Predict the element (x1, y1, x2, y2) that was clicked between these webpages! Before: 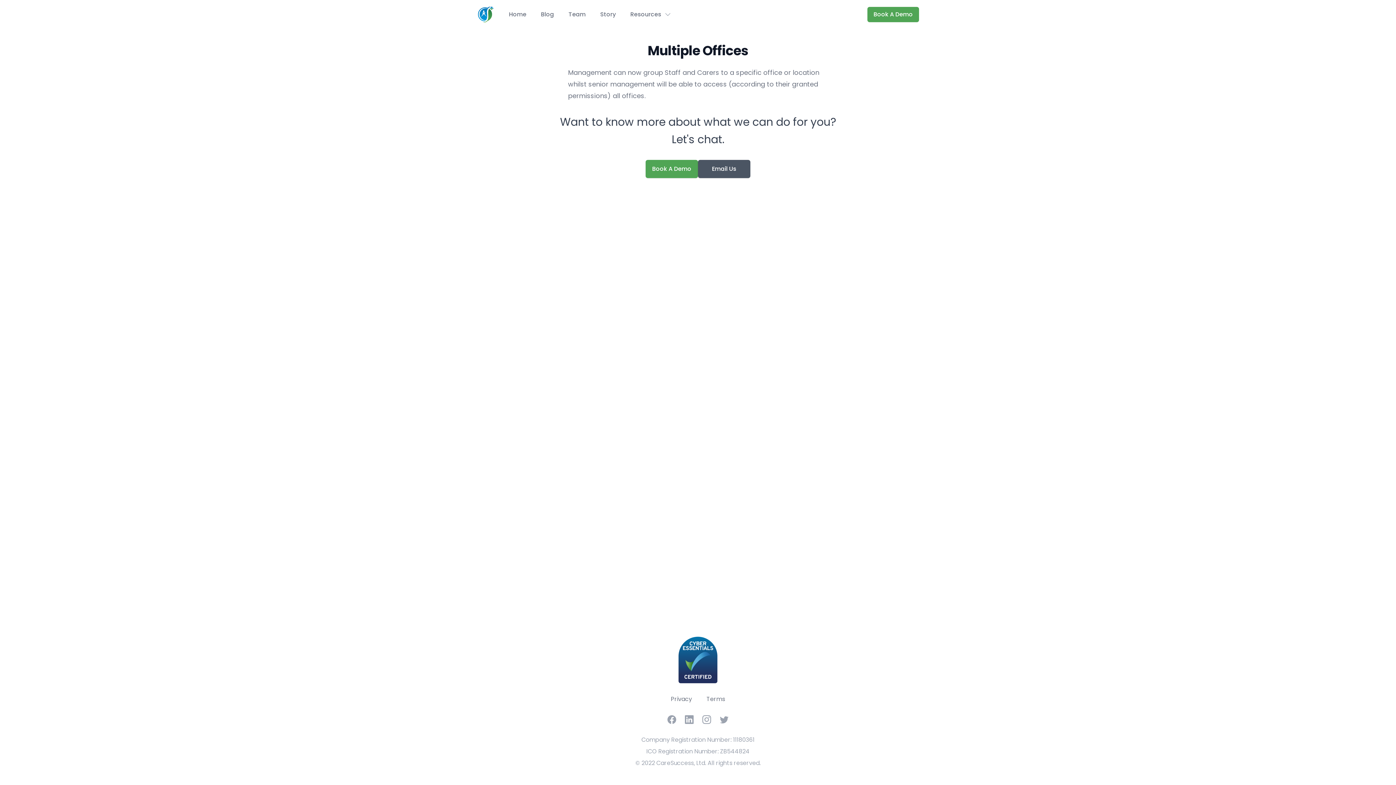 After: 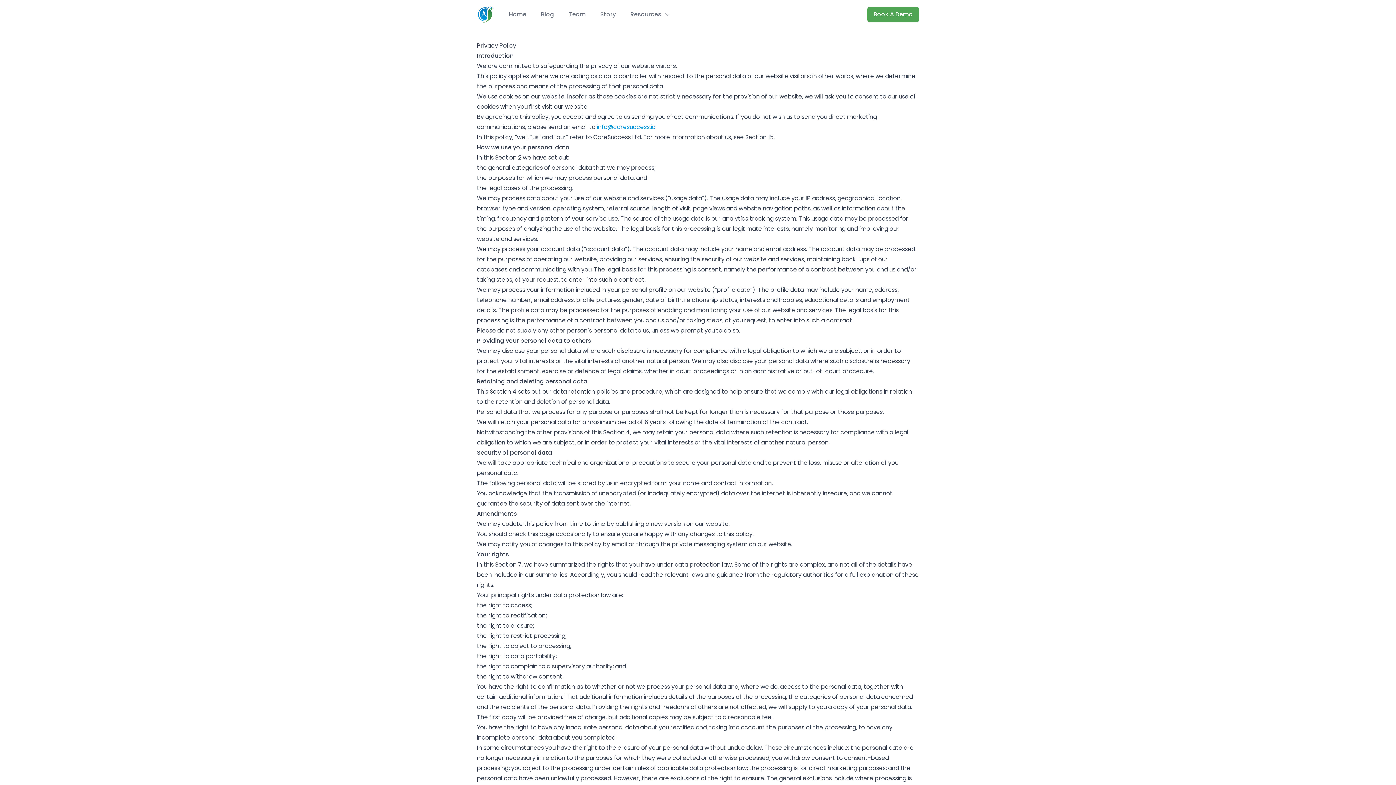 Action: label: Privacy bbox: (671, 695, 692, 703)